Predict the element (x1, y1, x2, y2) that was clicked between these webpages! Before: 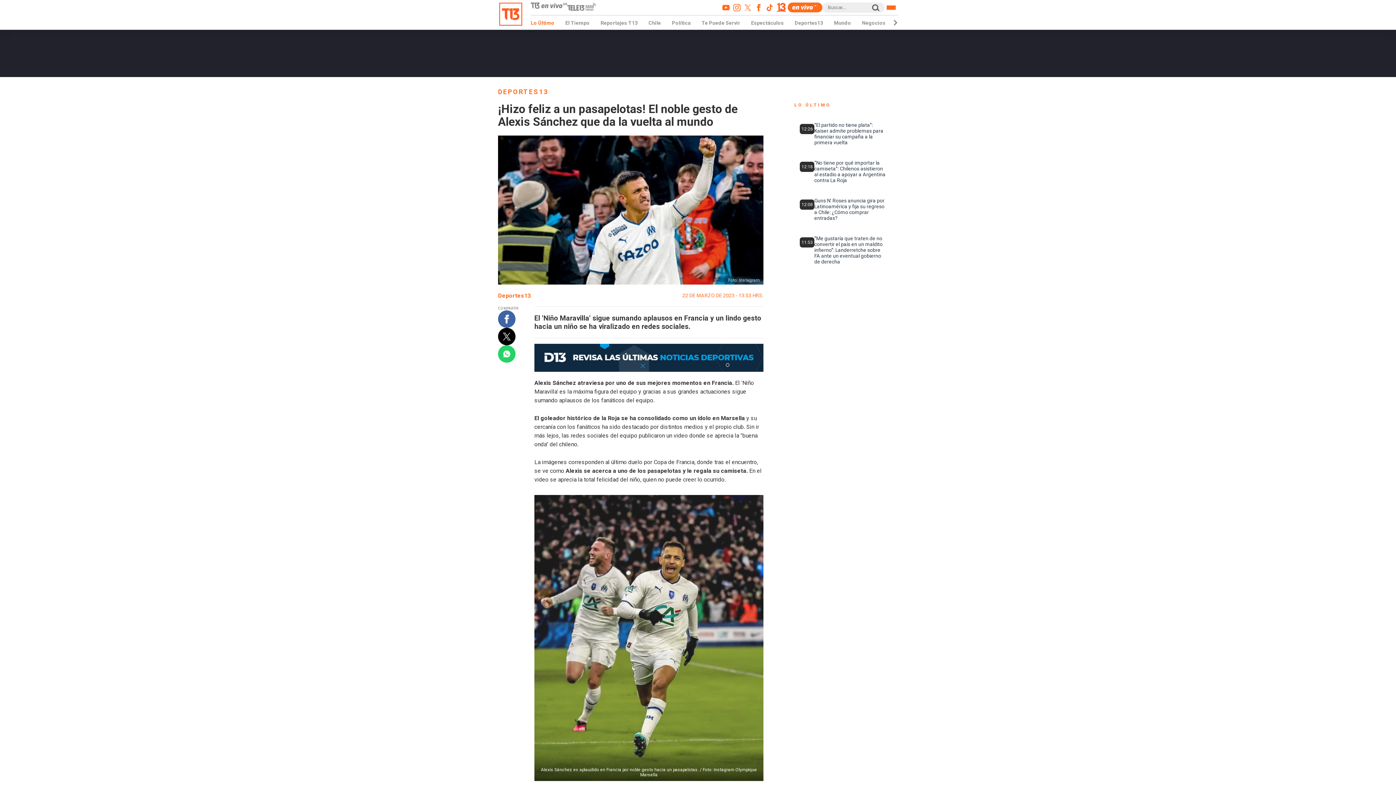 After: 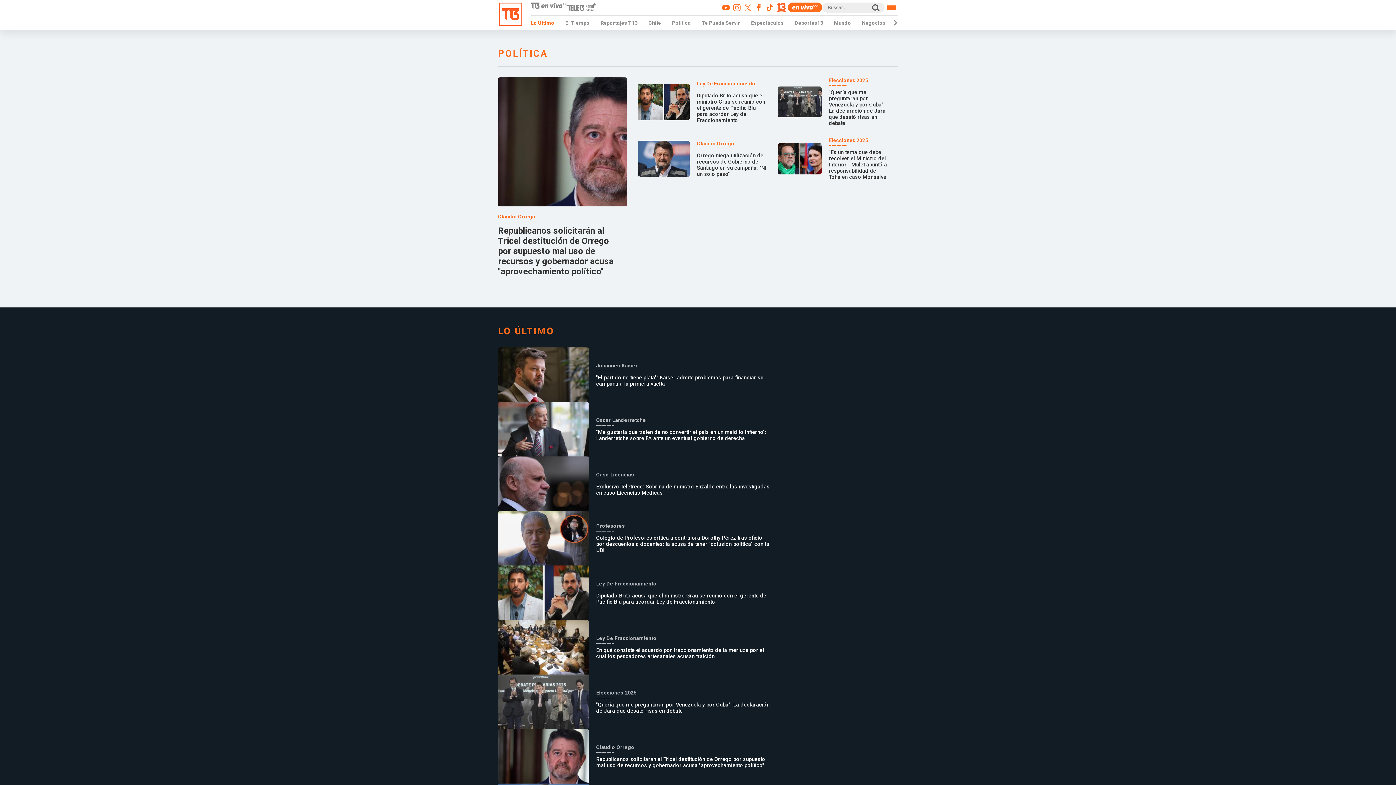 Action: bbox: (672, 20, 690, 25) label: Política